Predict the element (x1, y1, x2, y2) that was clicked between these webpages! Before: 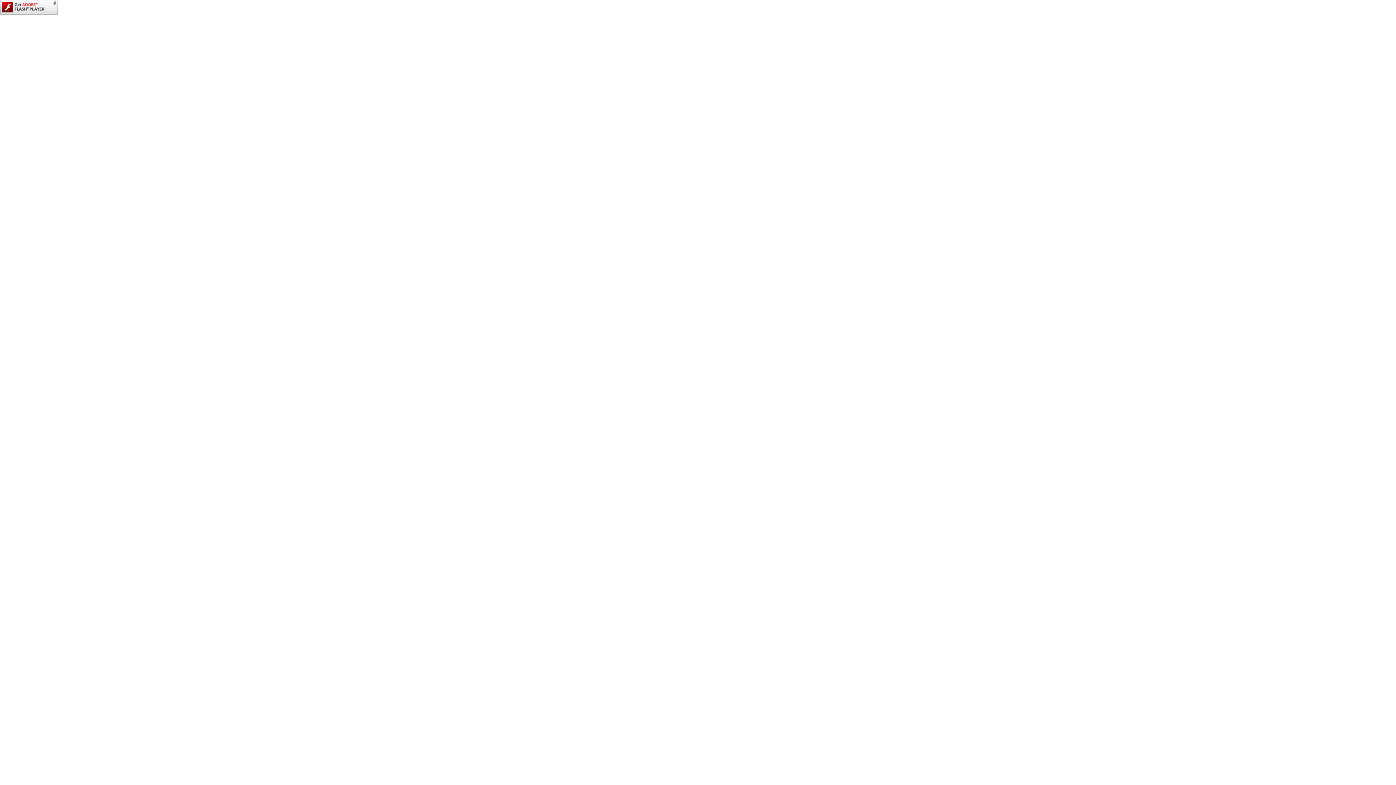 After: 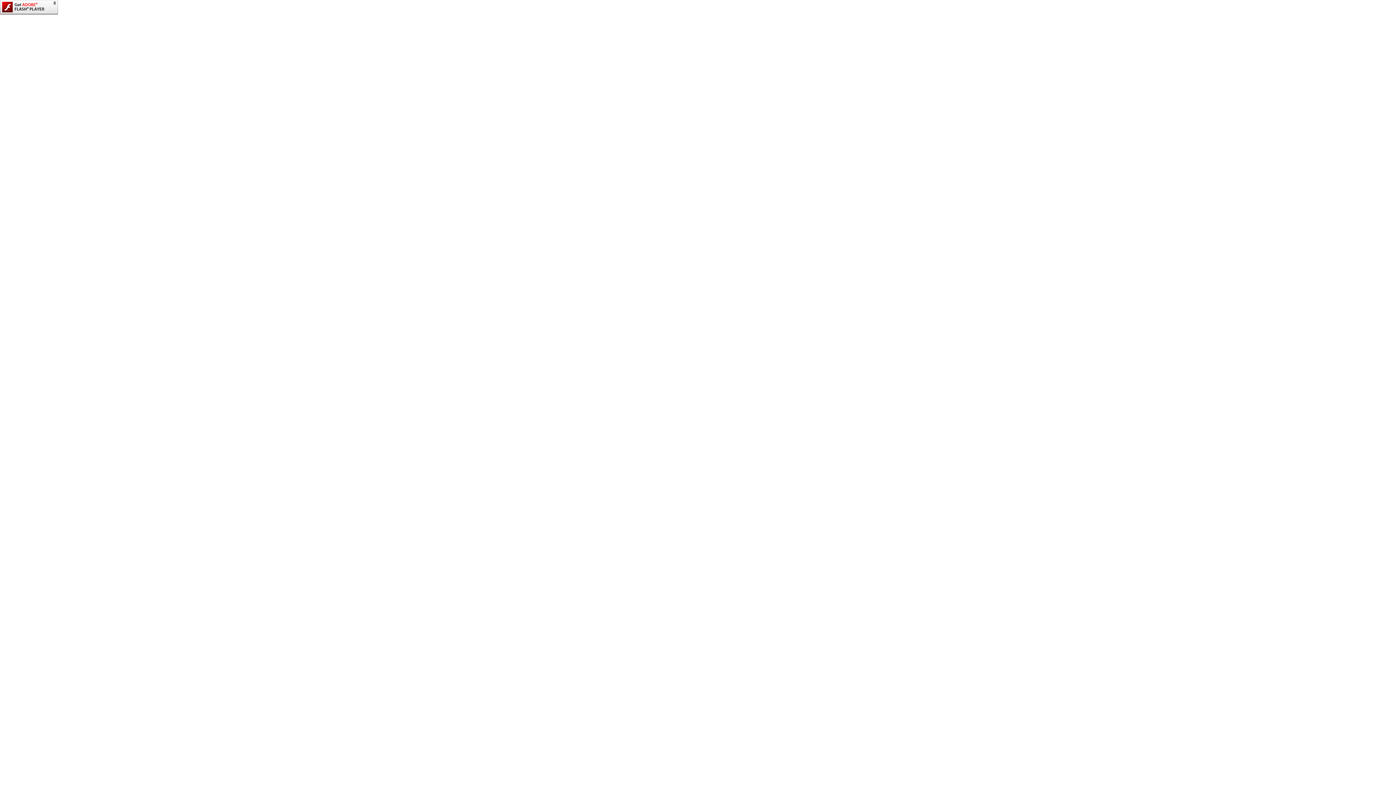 Action: bbox: (0, 9, 58, 16)